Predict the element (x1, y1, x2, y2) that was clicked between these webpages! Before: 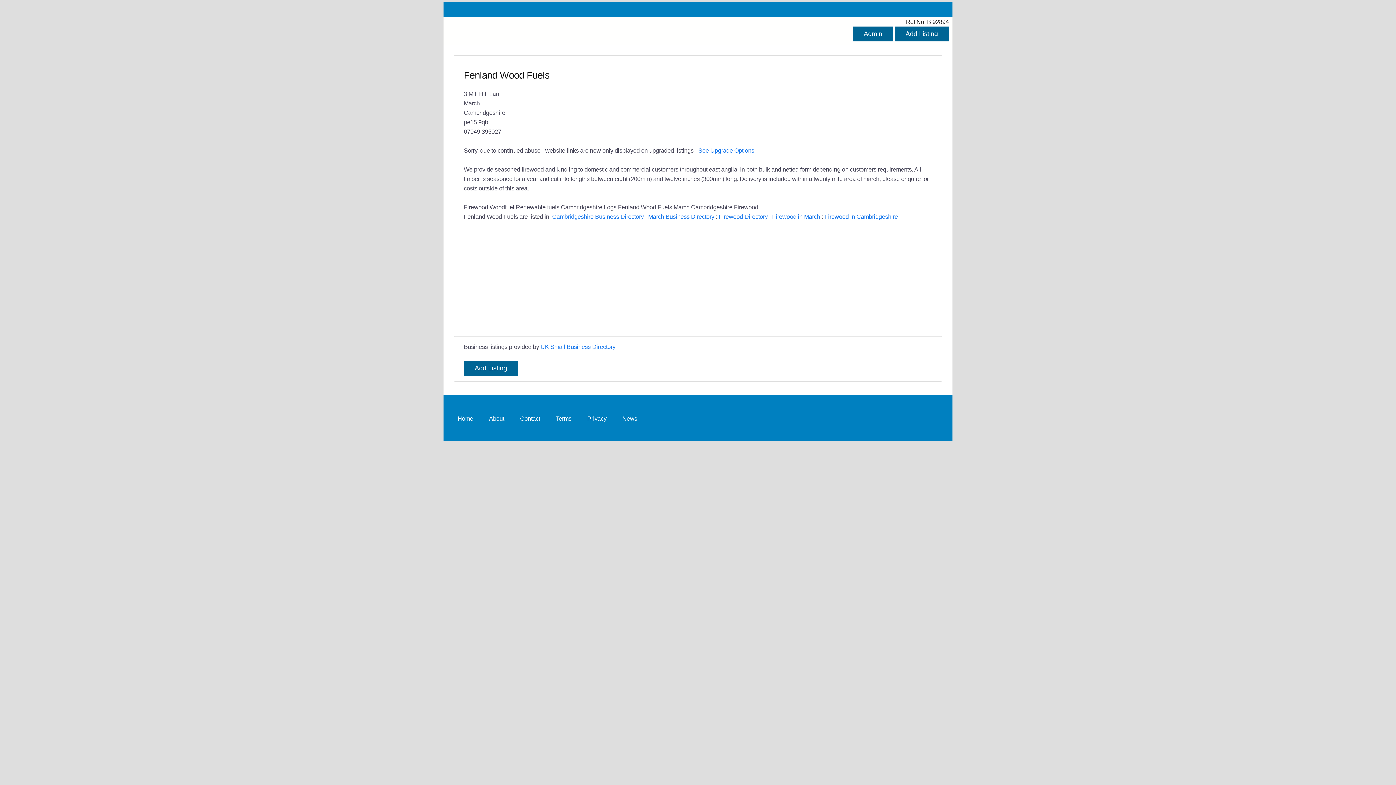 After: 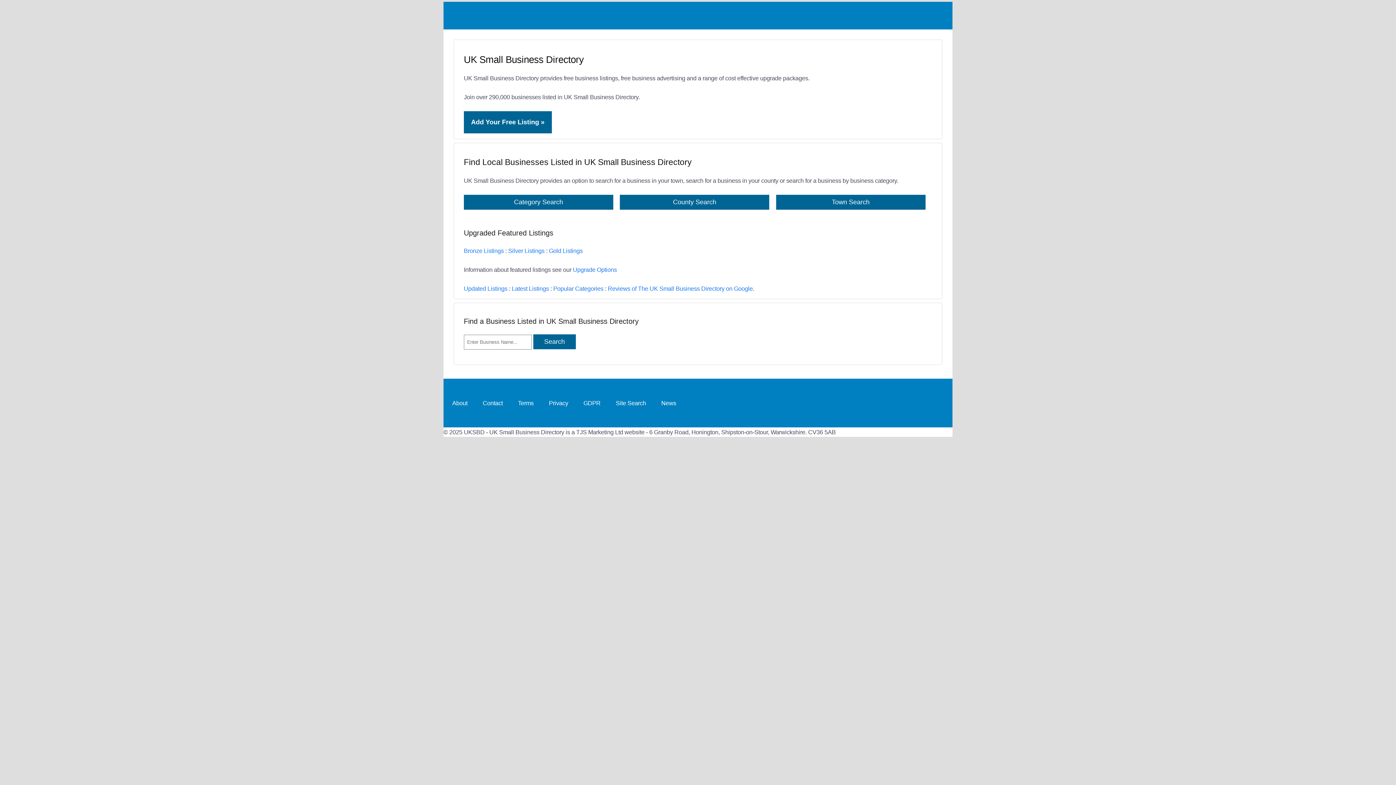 Action: bbox: (452, 410, 478, 426) label: Home